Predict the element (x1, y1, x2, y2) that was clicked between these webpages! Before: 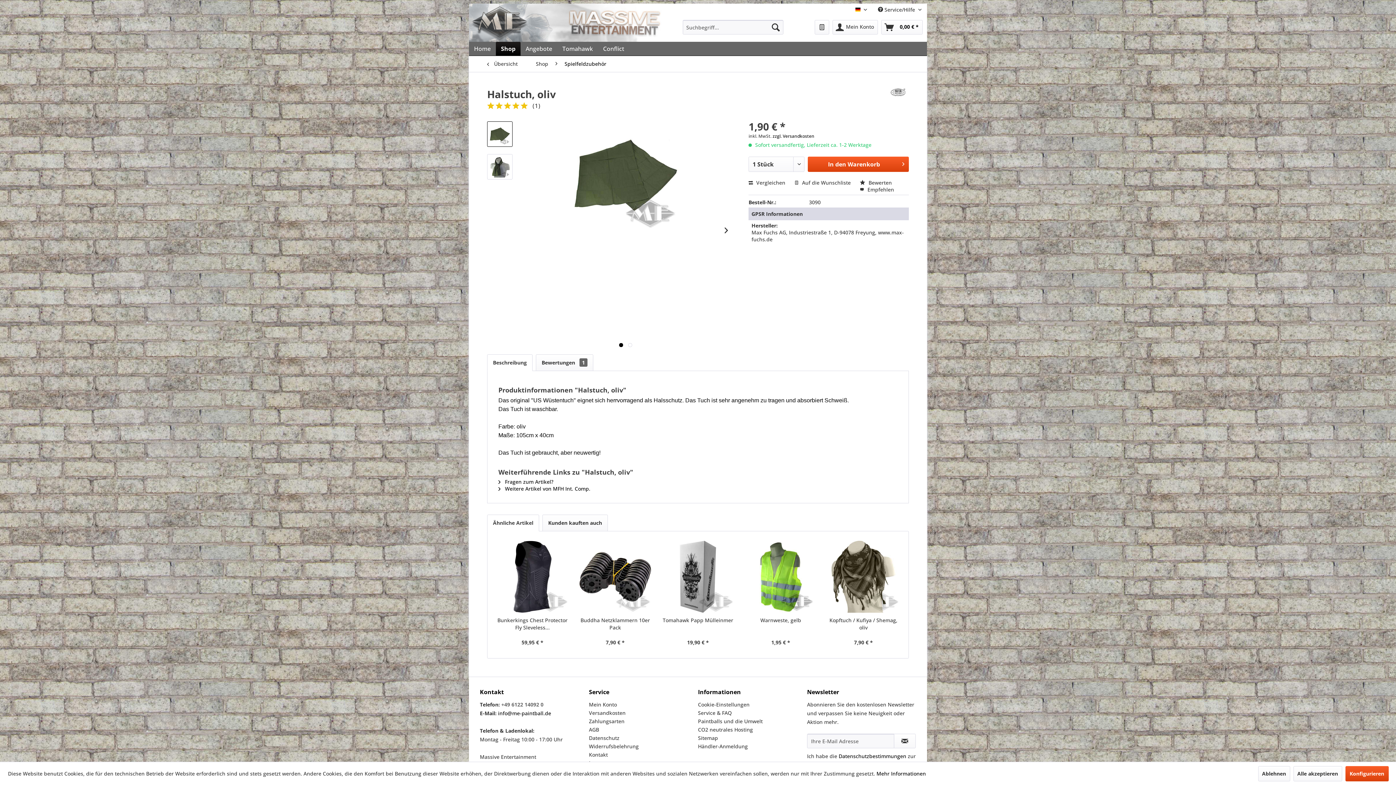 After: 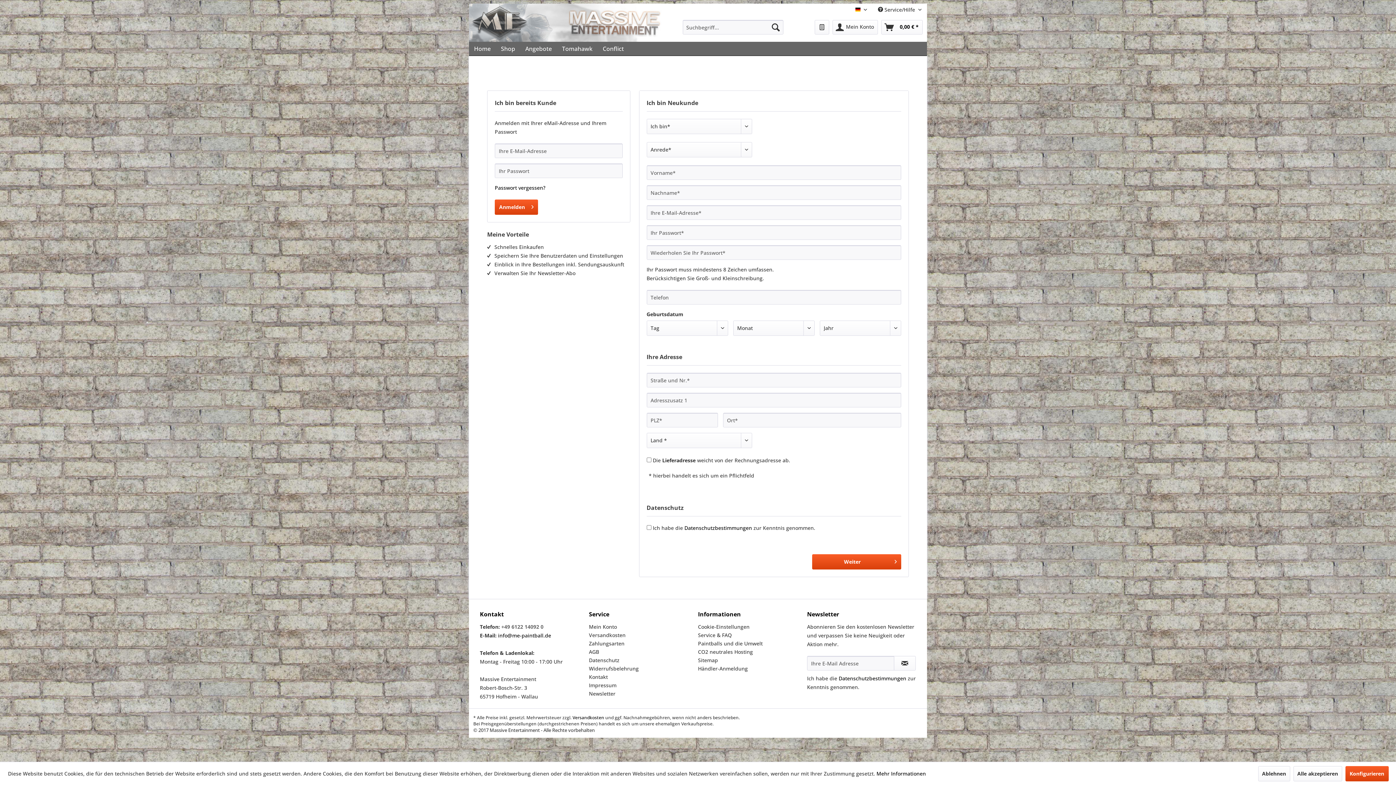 Action: bbox: (814, 20, 829, 34)